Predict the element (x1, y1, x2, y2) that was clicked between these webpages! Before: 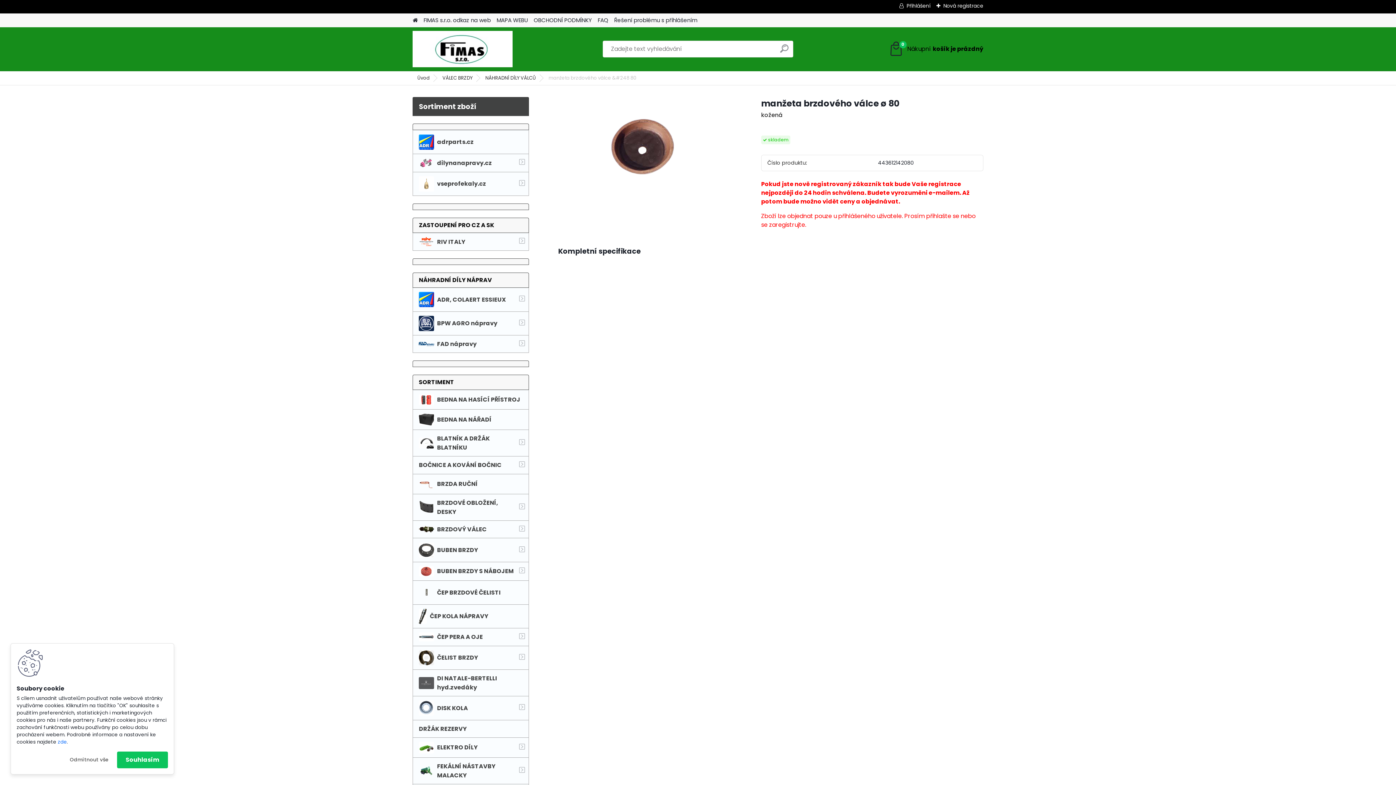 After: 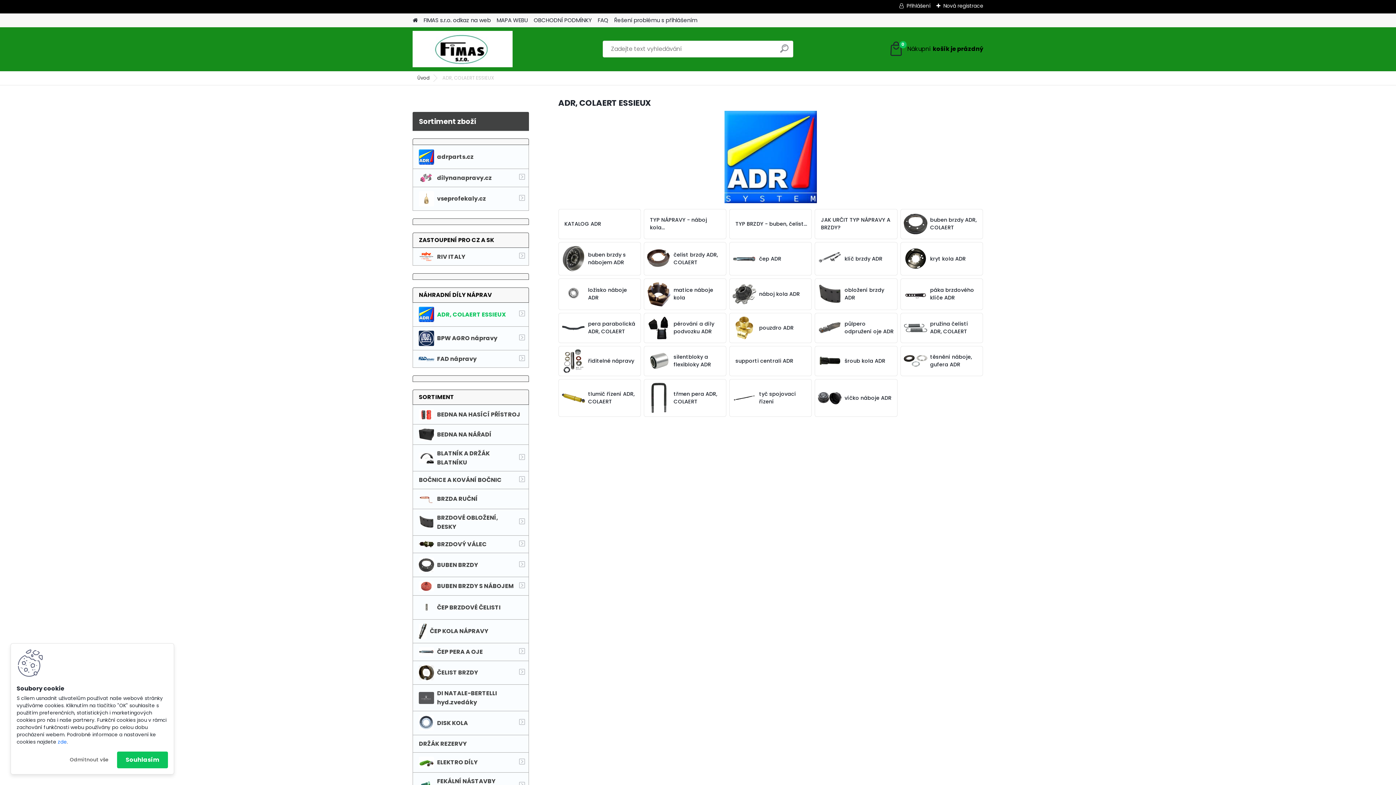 Action: label: adrparts.cz bbox: (412, 130, 529, 154)